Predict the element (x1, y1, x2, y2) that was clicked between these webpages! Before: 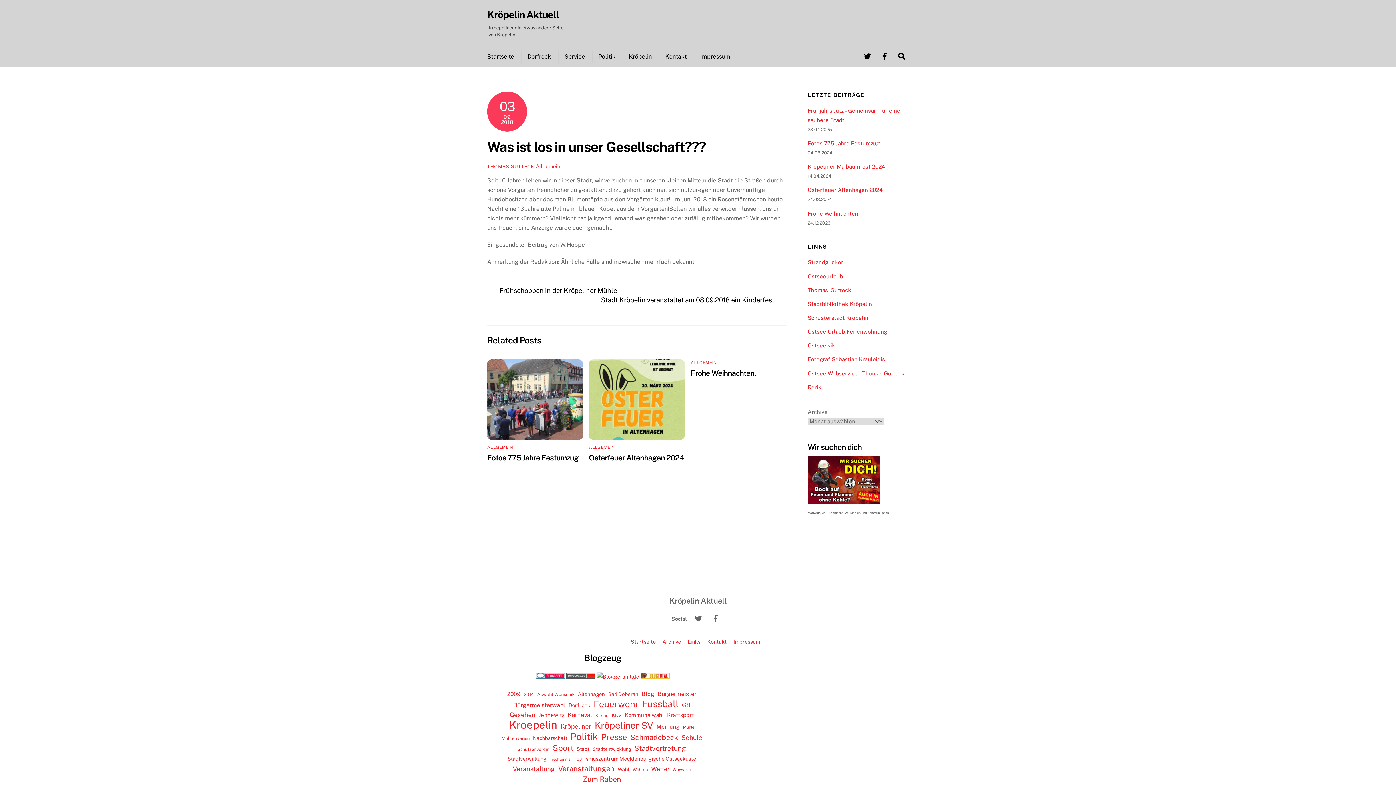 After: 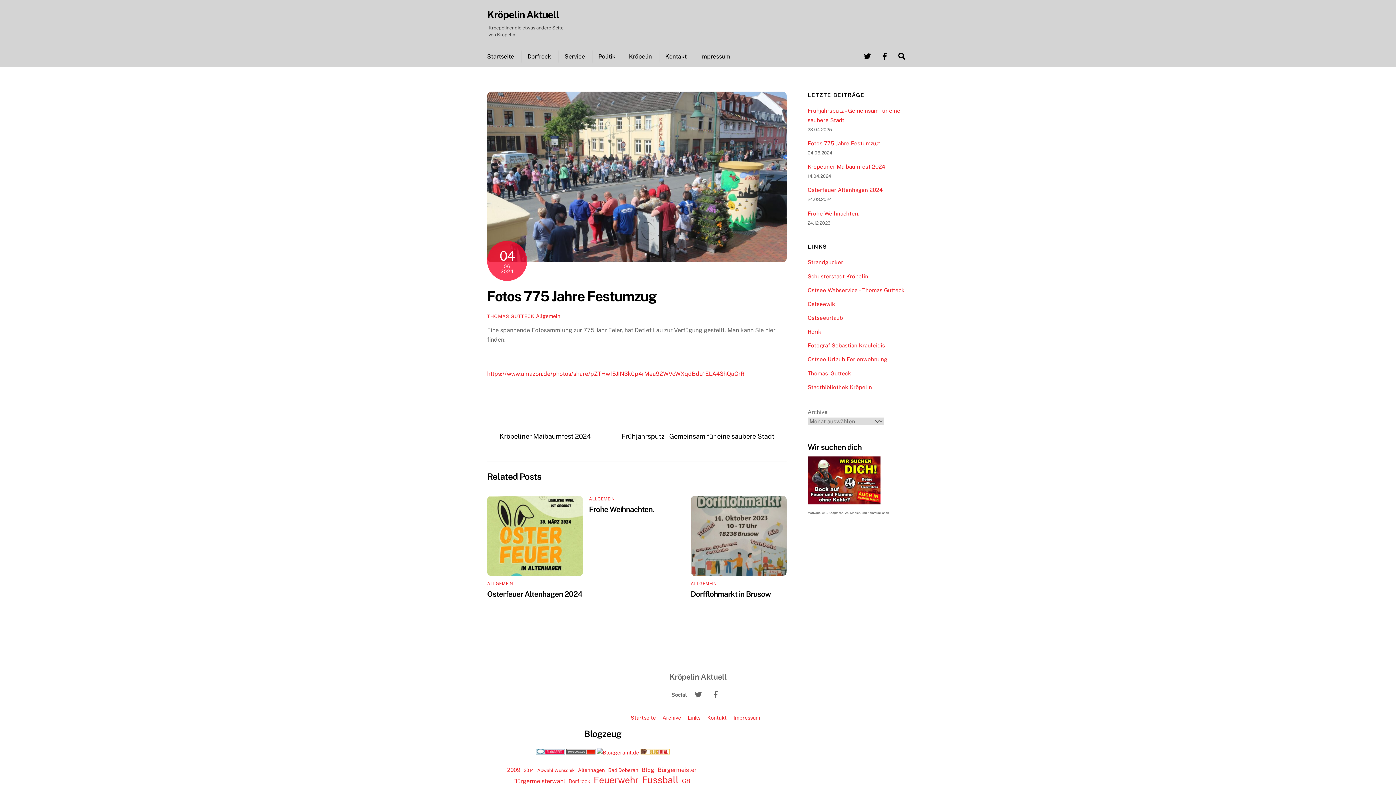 Action: bbox: (807, 140, 879, 146) label: Fotos 775 Jahre Festumzug